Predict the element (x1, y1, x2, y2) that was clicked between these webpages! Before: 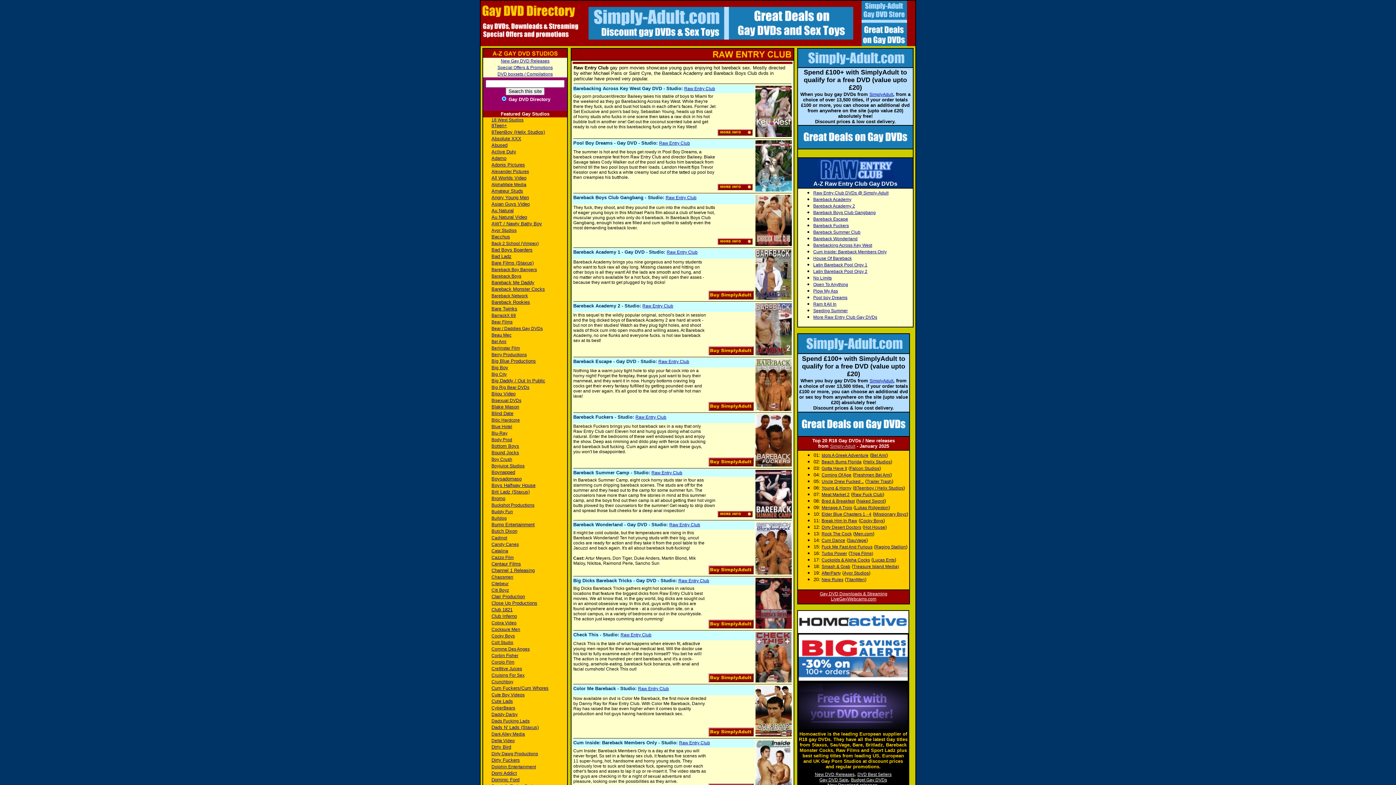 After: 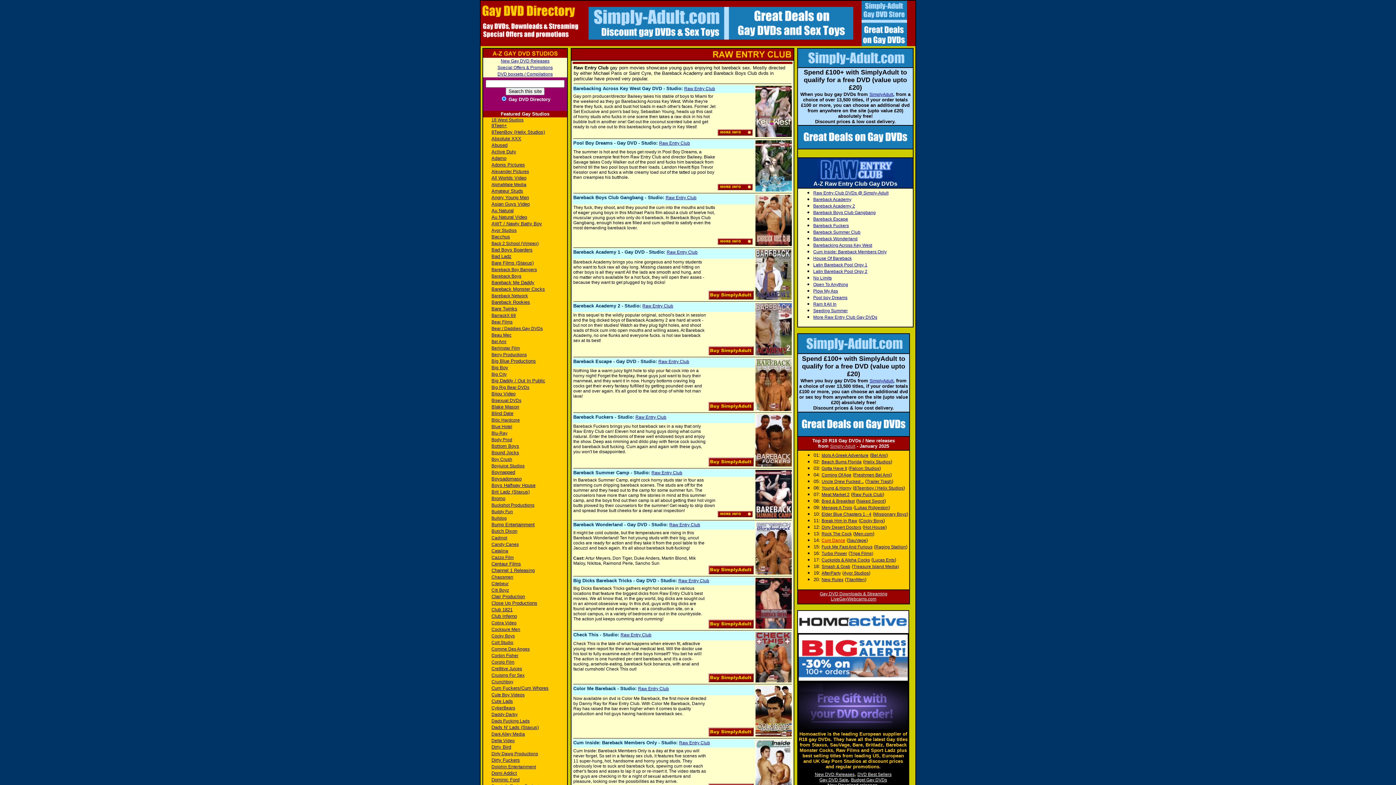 Action: bbox: (821, 538, 845, 543) label: Cum Dance